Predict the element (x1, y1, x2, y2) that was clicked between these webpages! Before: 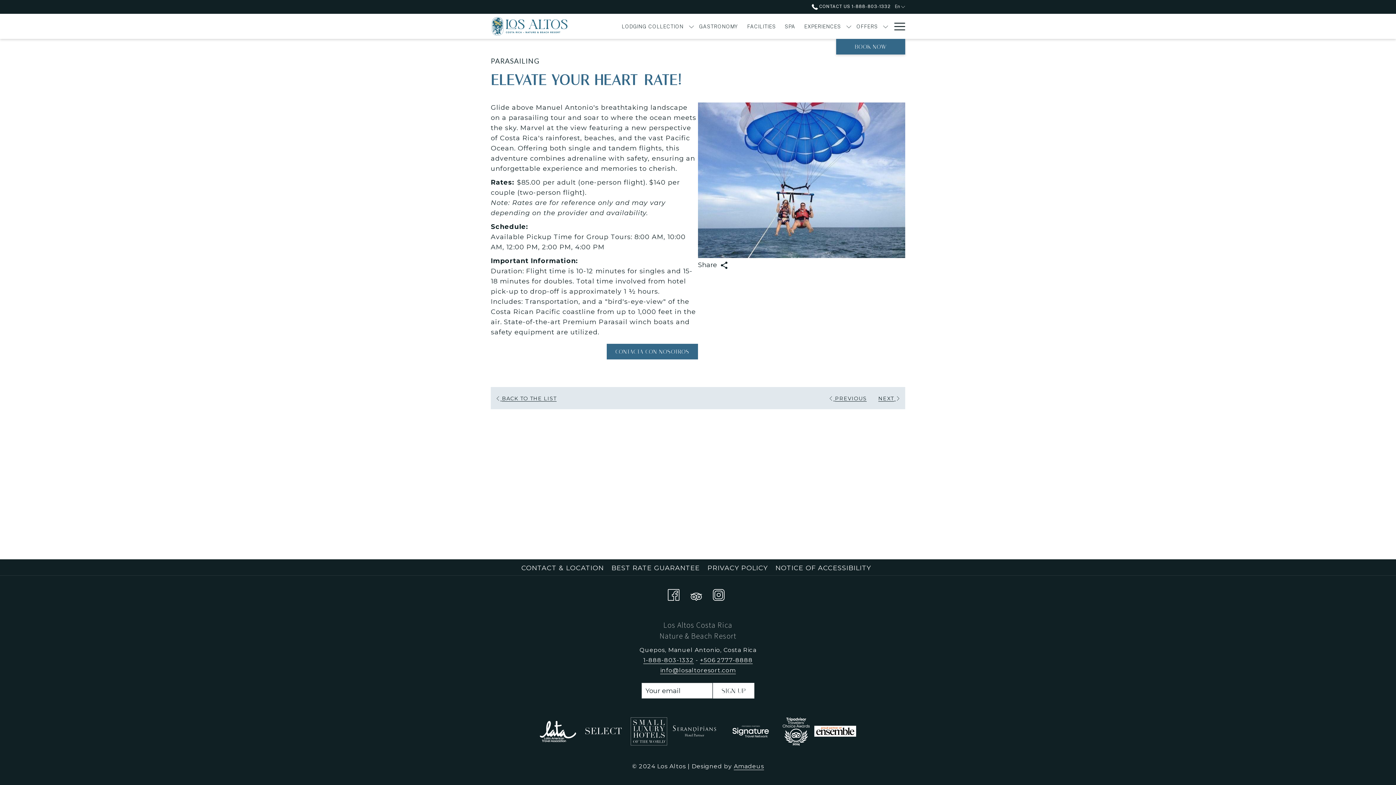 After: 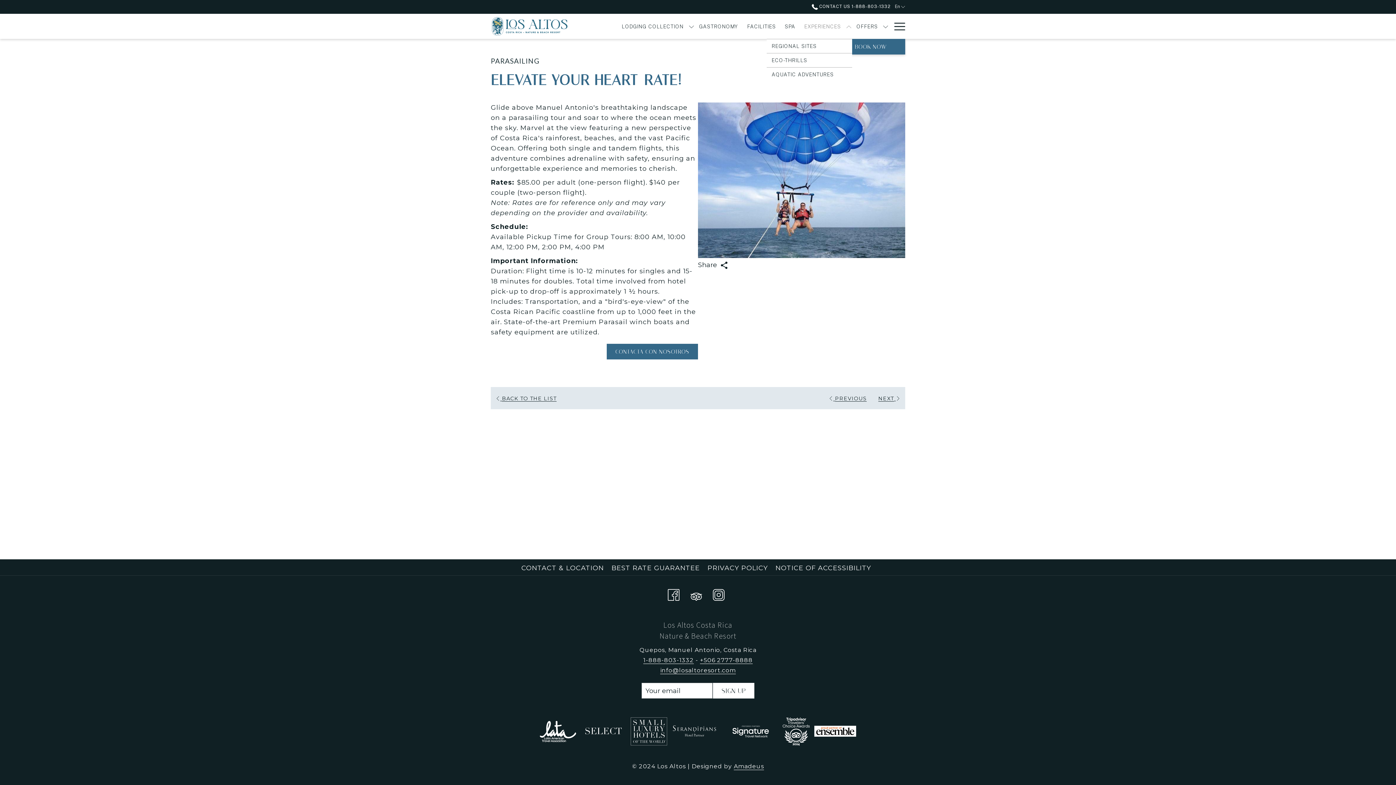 Action: bbox: (845, 13, 852, 38) label: show submenu for Experiences